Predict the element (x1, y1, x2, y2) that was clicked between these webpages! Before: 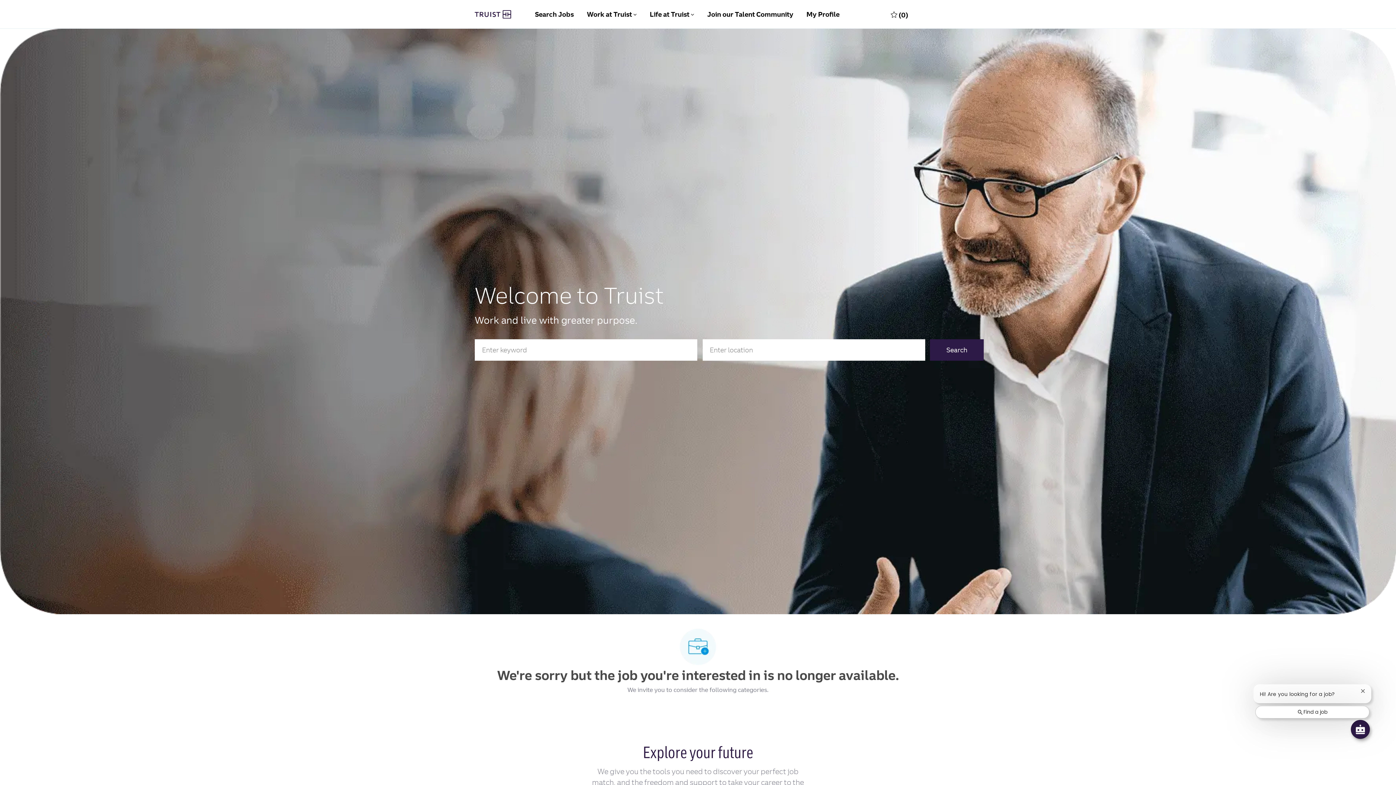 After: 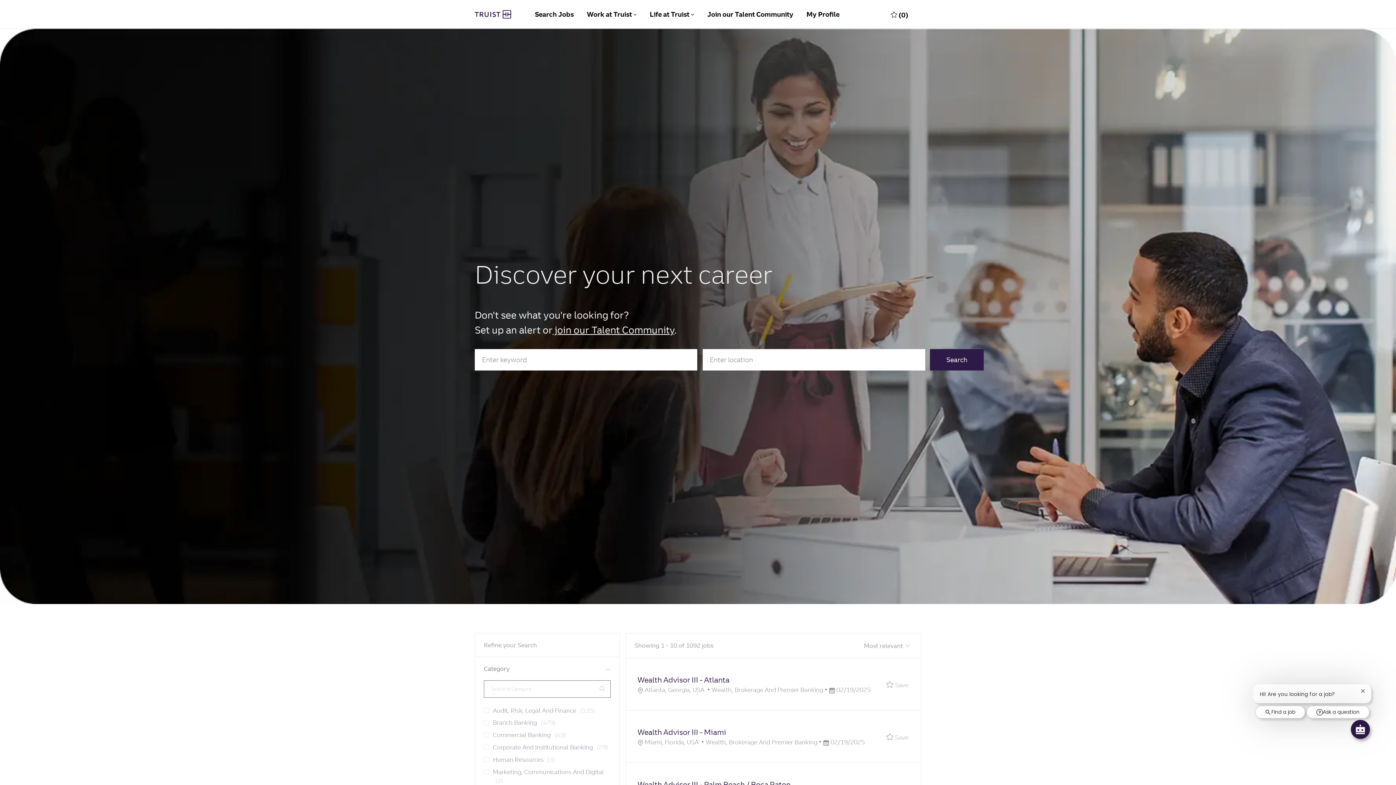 Action: label: Search bbox: (930, 339, 984, 361)